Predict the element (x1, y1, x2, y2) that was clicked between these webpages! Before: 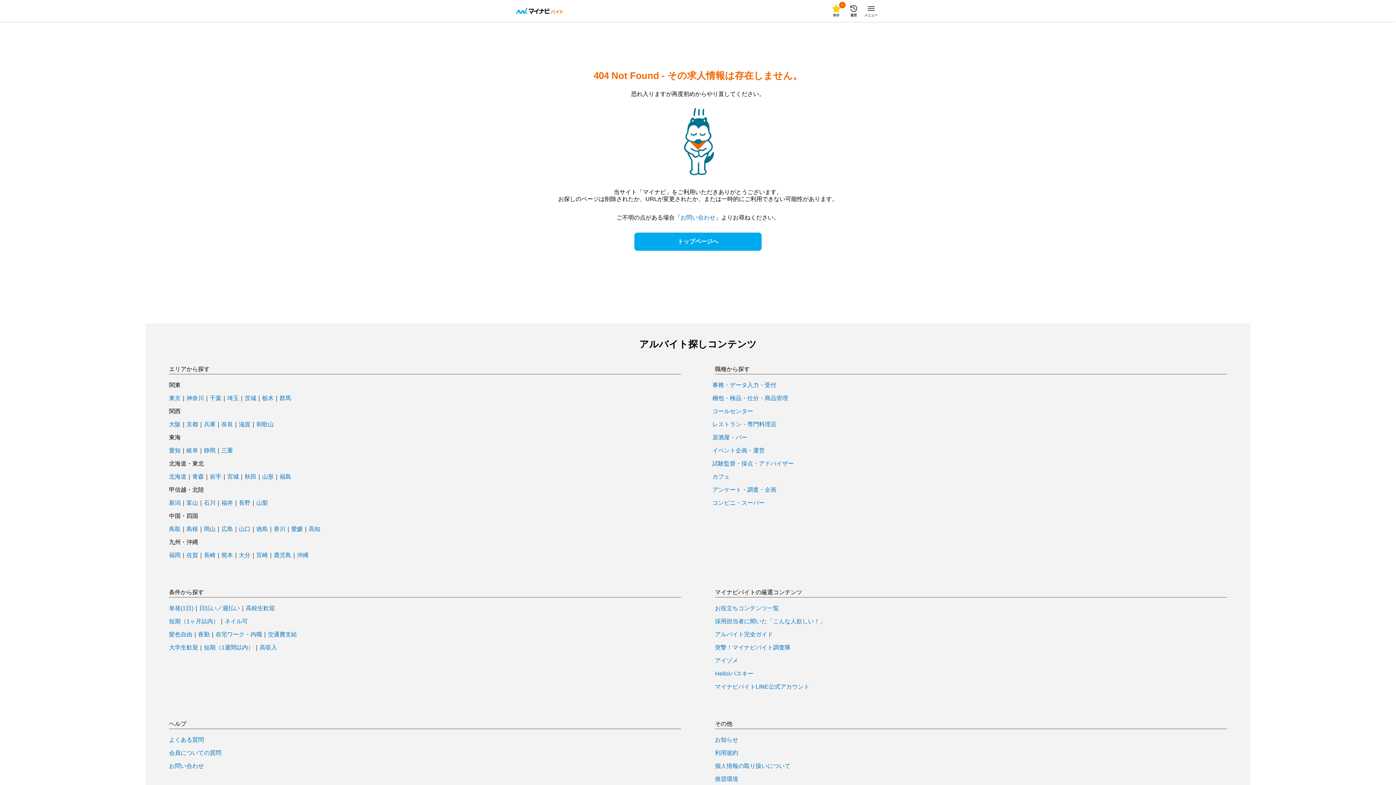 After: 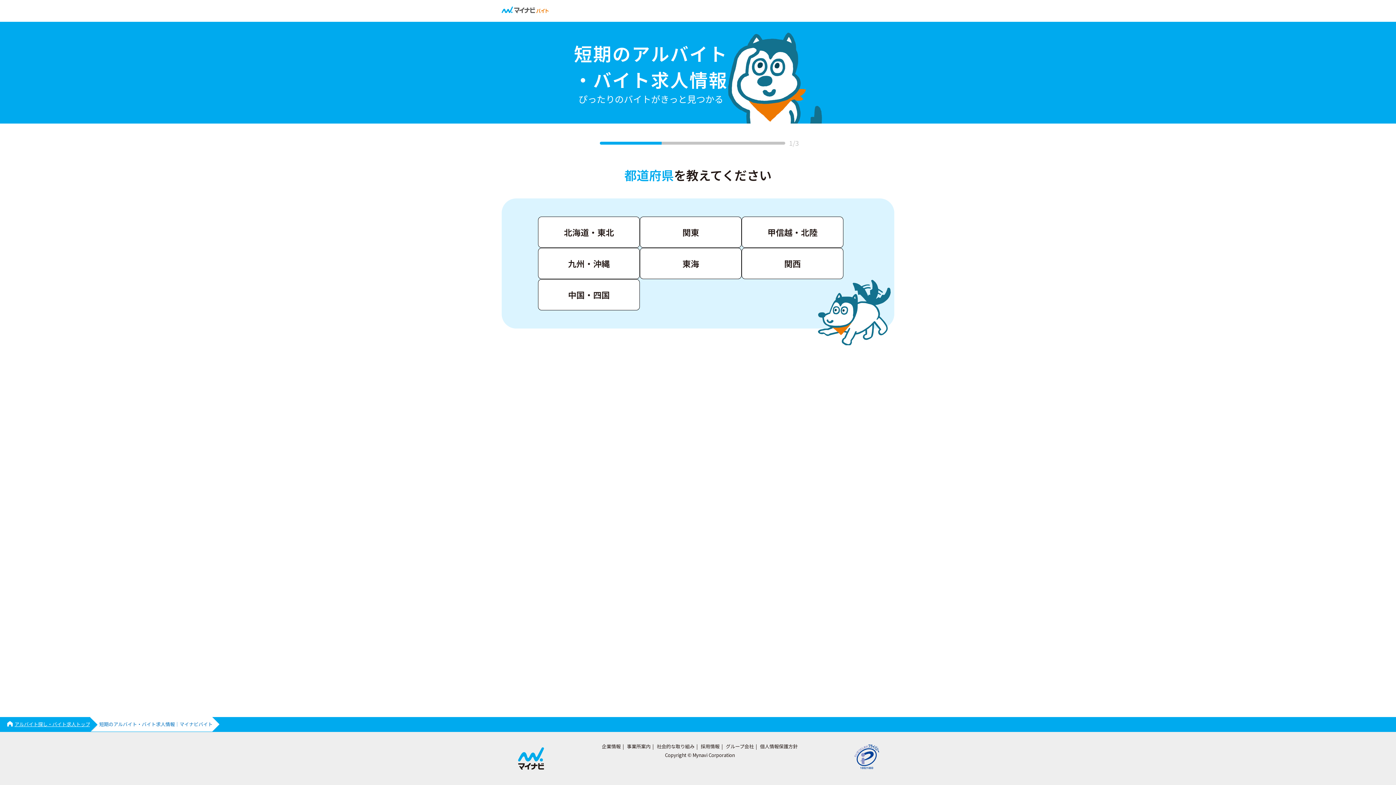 Action: bbox: (204, 645, 253, 650) label: 短期（1週間以内）